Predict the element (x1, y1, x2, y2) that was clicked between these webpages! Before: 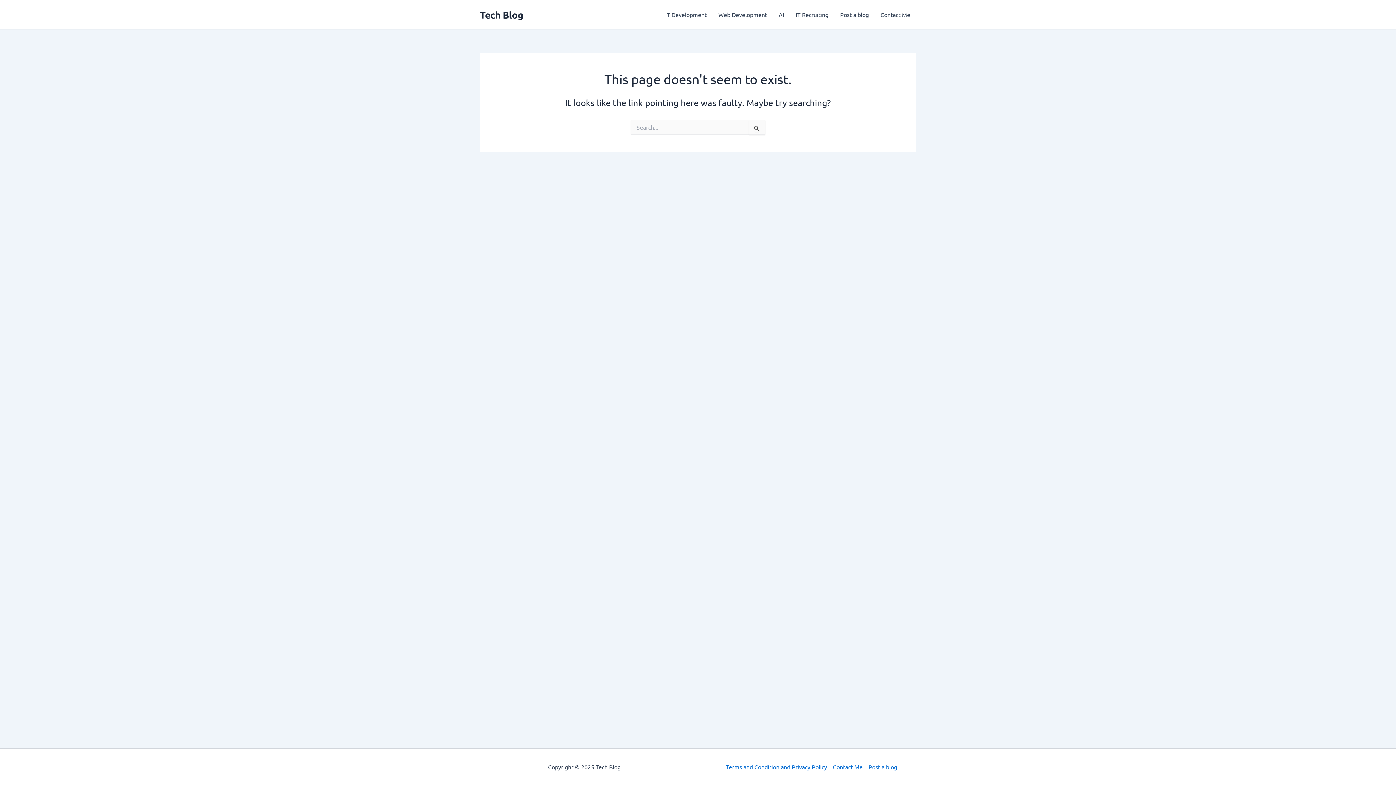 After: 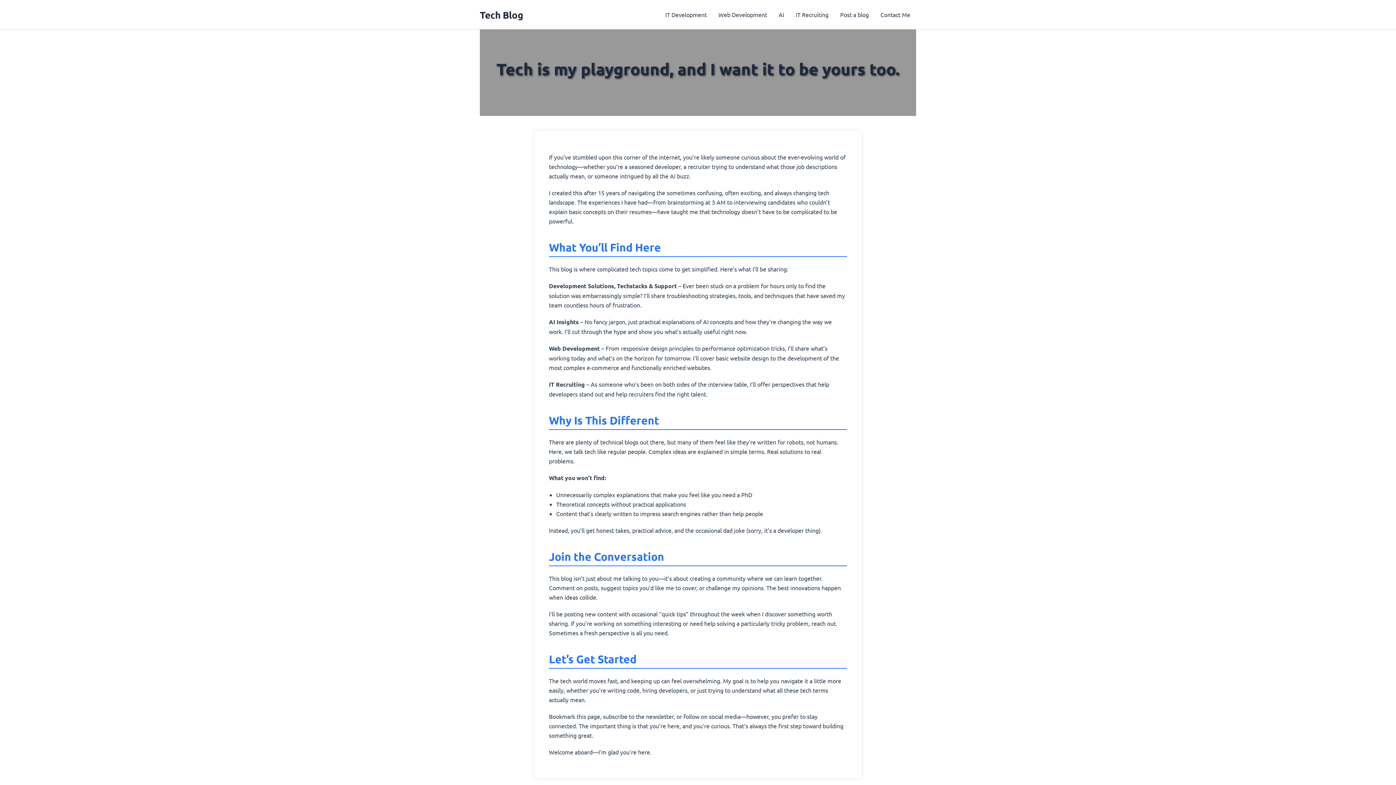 Action: bbox: (480, 8, 523, 20) label: Tech Blog